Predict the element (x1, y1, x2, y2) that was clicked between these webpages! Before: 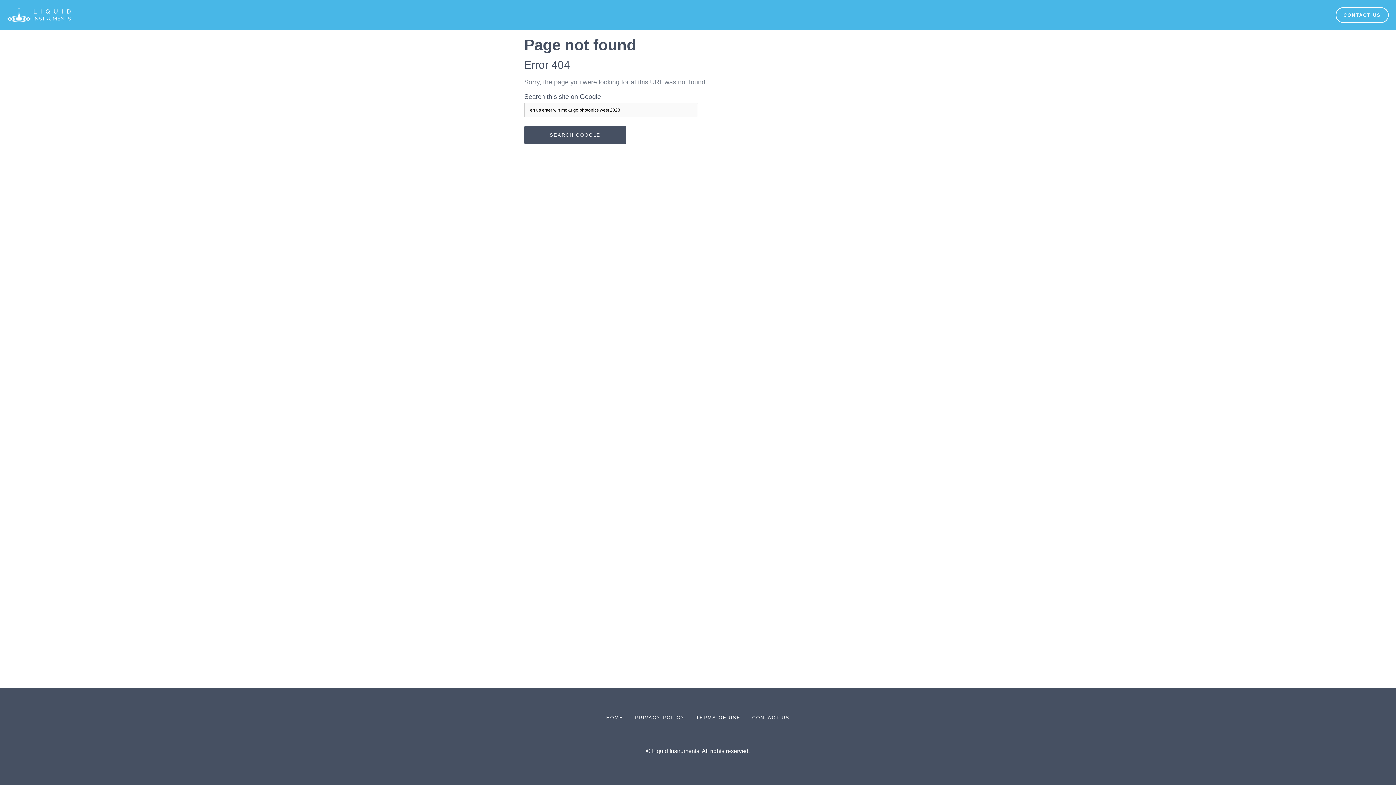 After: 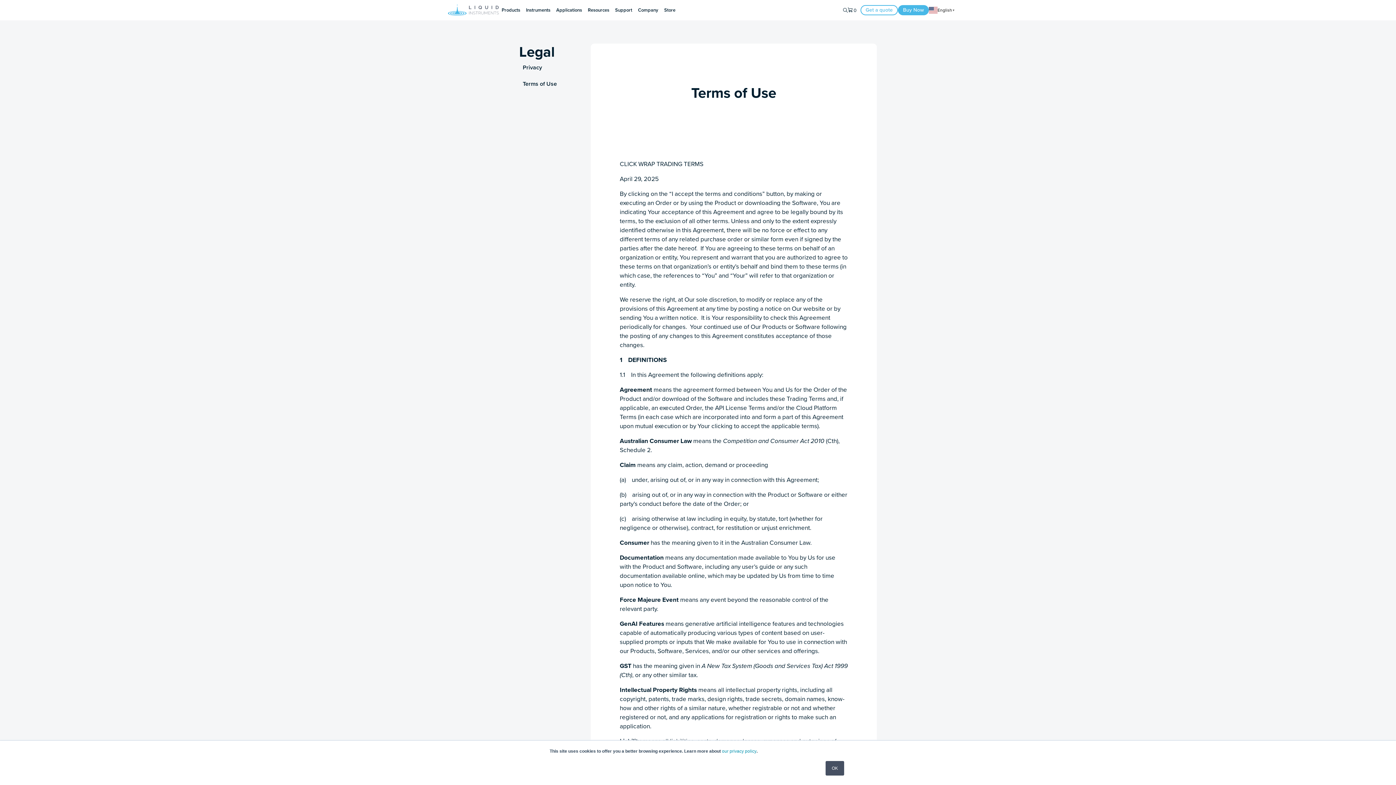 Action: bbox: (691, 711, 745, 724) label: TERMS OF USE